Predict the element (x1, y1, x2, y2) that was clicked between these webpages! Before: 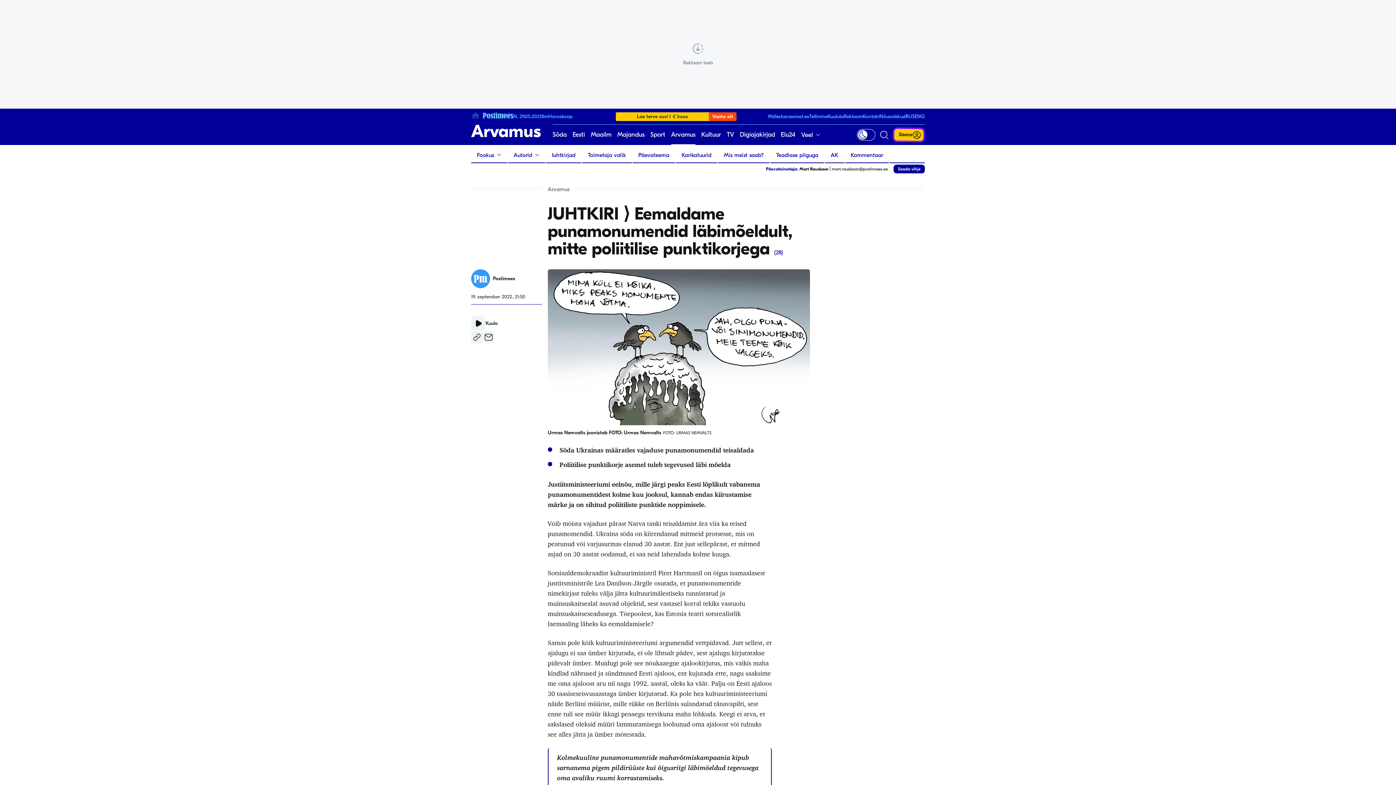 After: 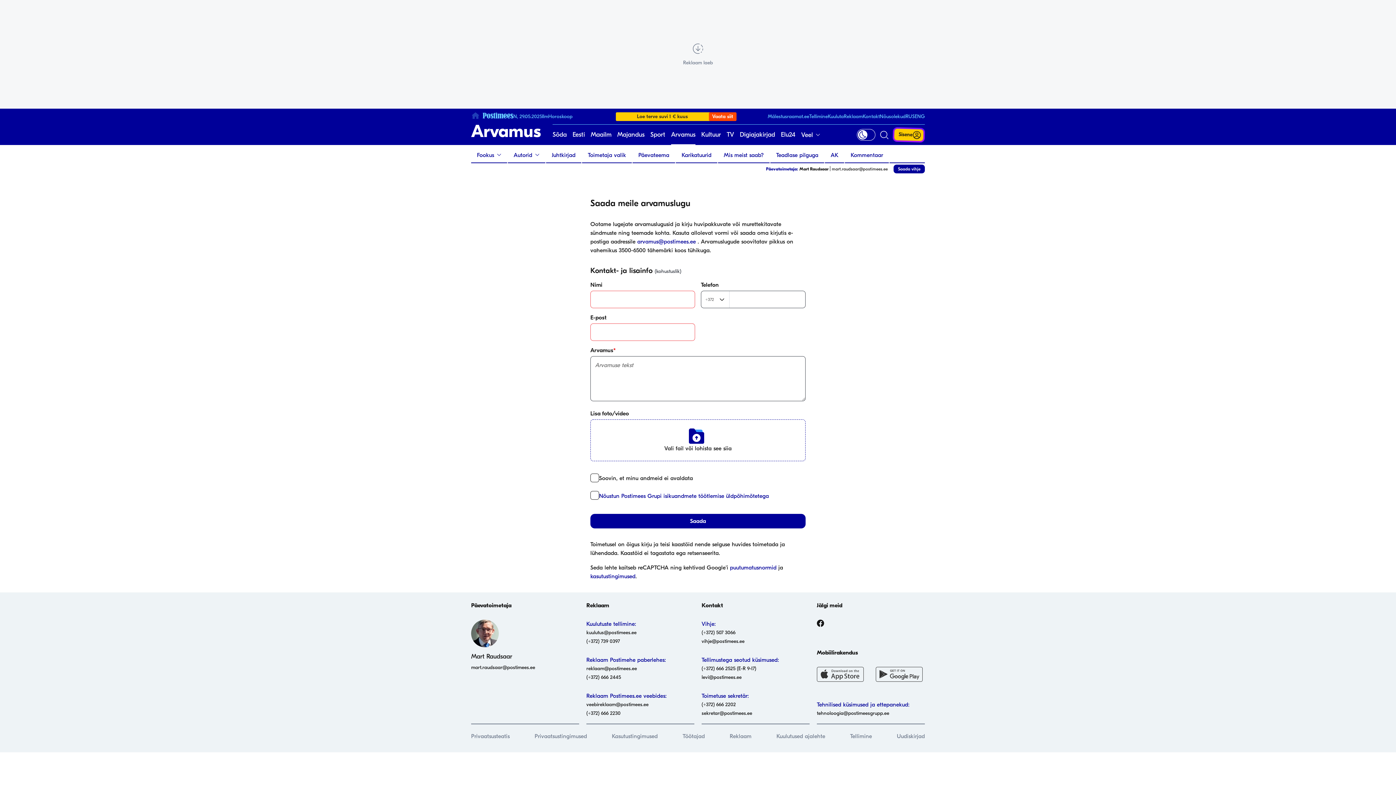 Action: label: Saada vihje bbox: (893, 164, 925, 173)